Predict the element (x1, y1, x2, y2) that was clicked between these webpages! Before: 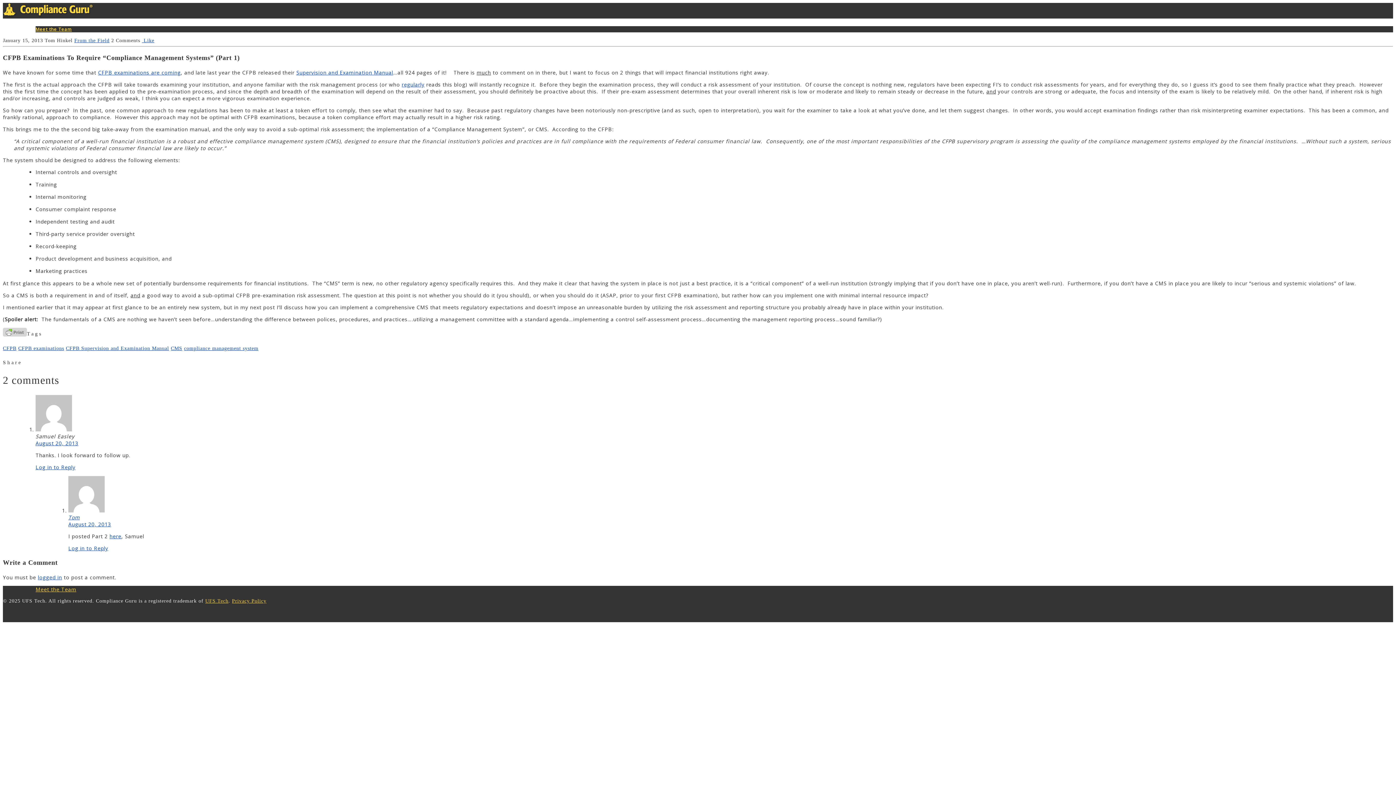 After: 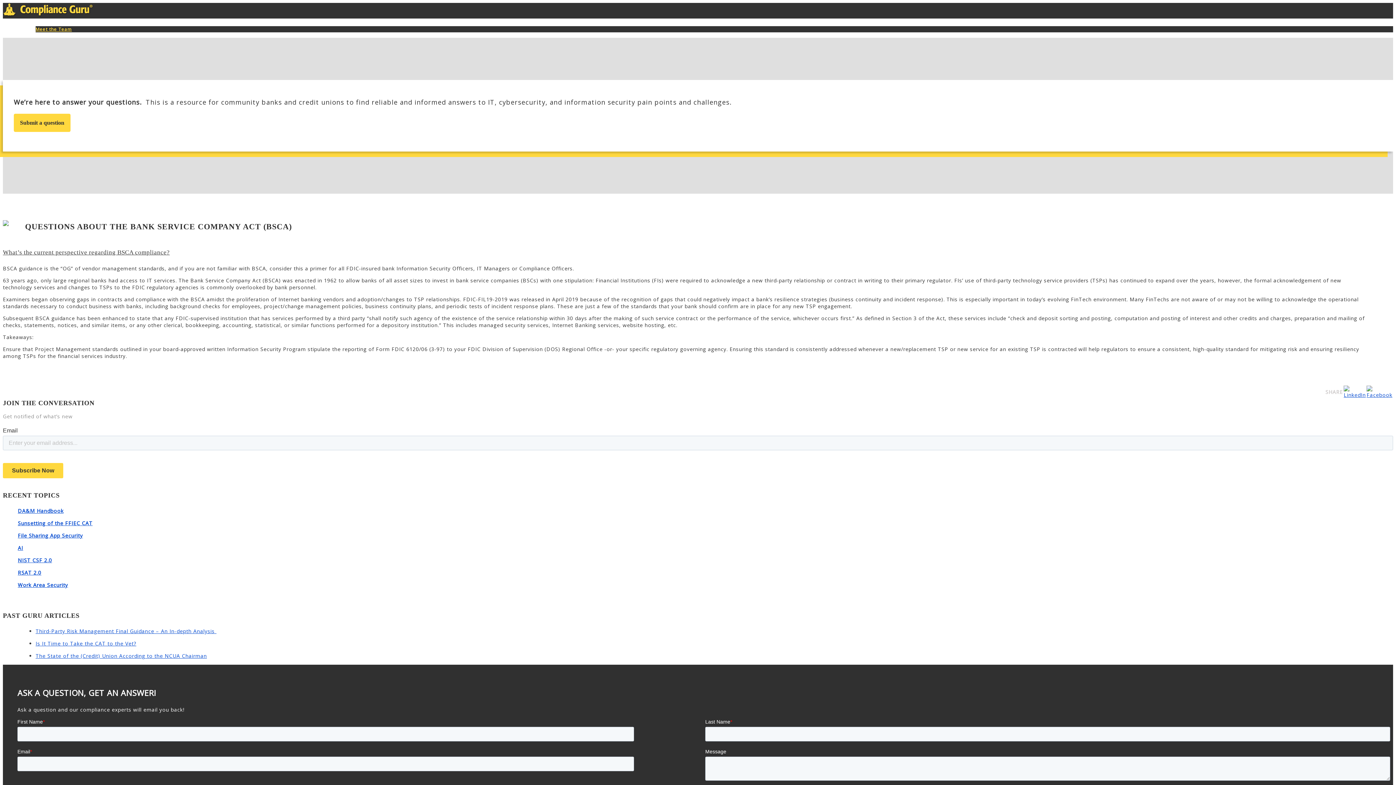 Action: label: Tom bbox: (68, 514, 79, 521)